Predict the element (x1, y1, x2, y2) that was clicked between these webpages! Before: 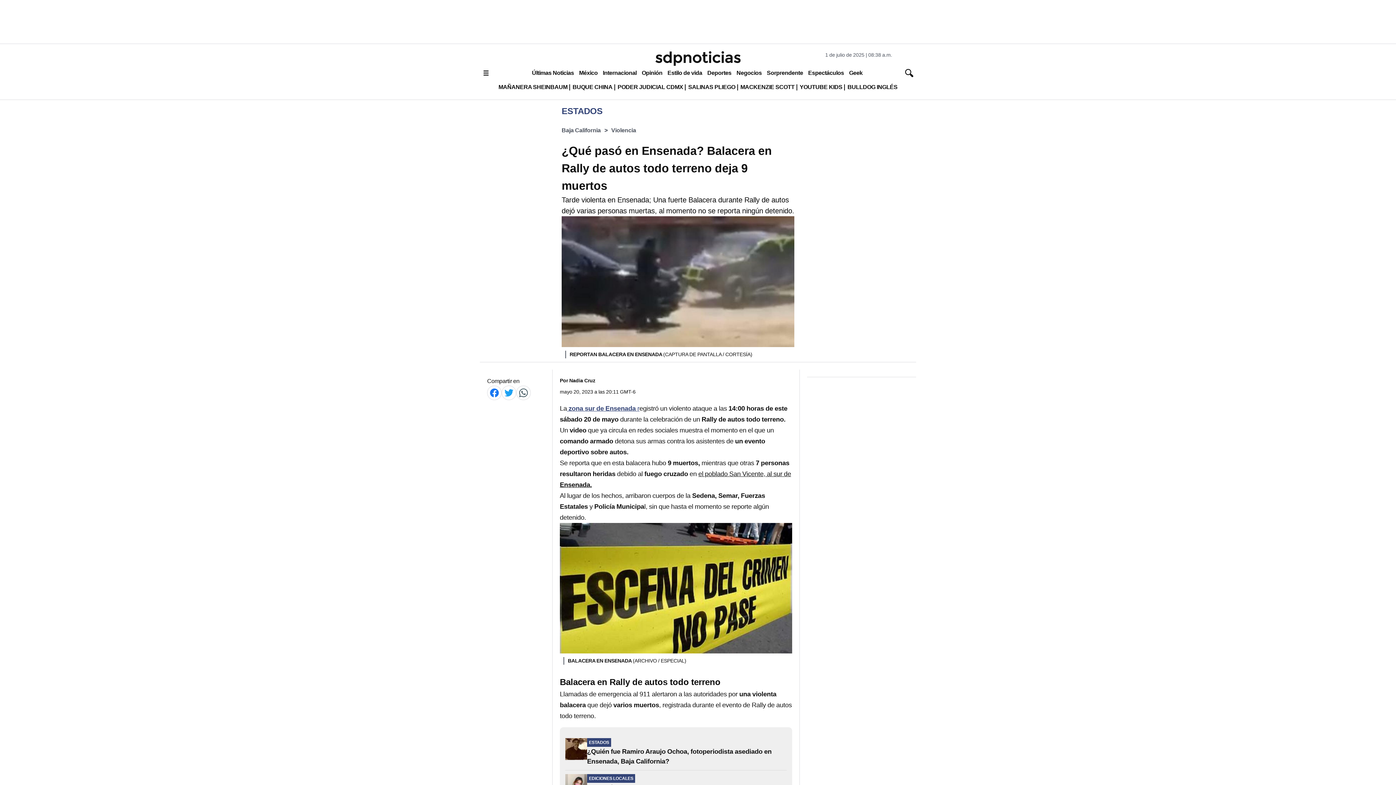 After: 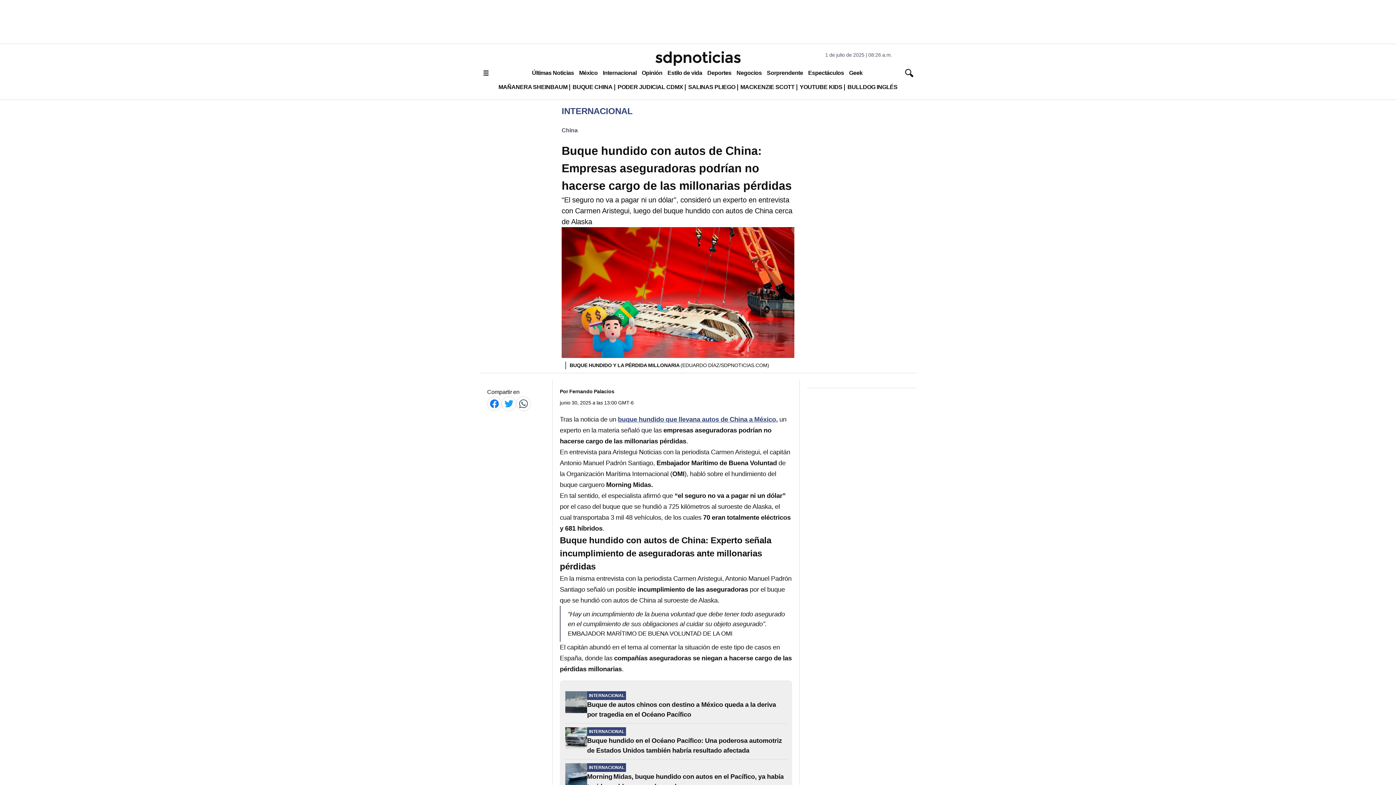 Action: bbox: (570, 80, 615, 93) label: BUQUE CHINA